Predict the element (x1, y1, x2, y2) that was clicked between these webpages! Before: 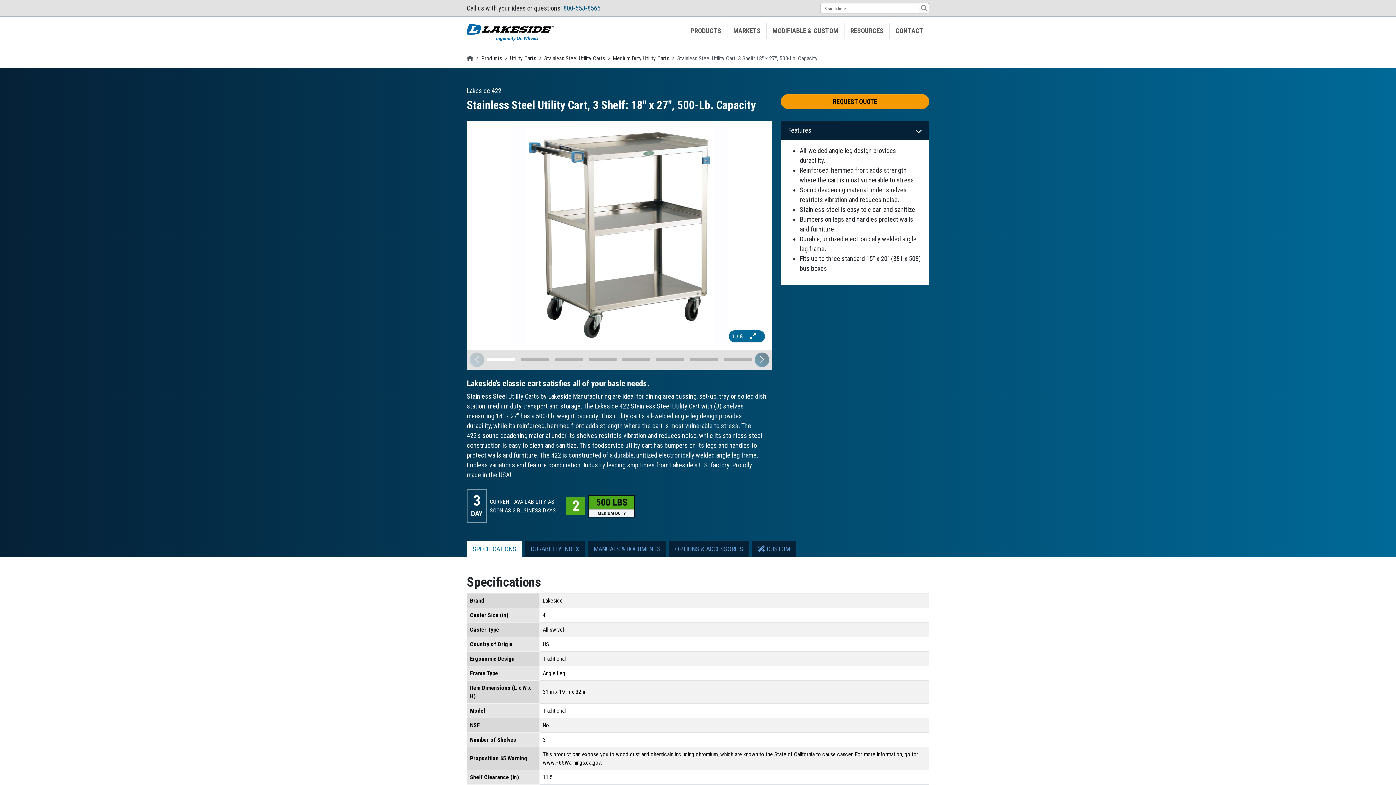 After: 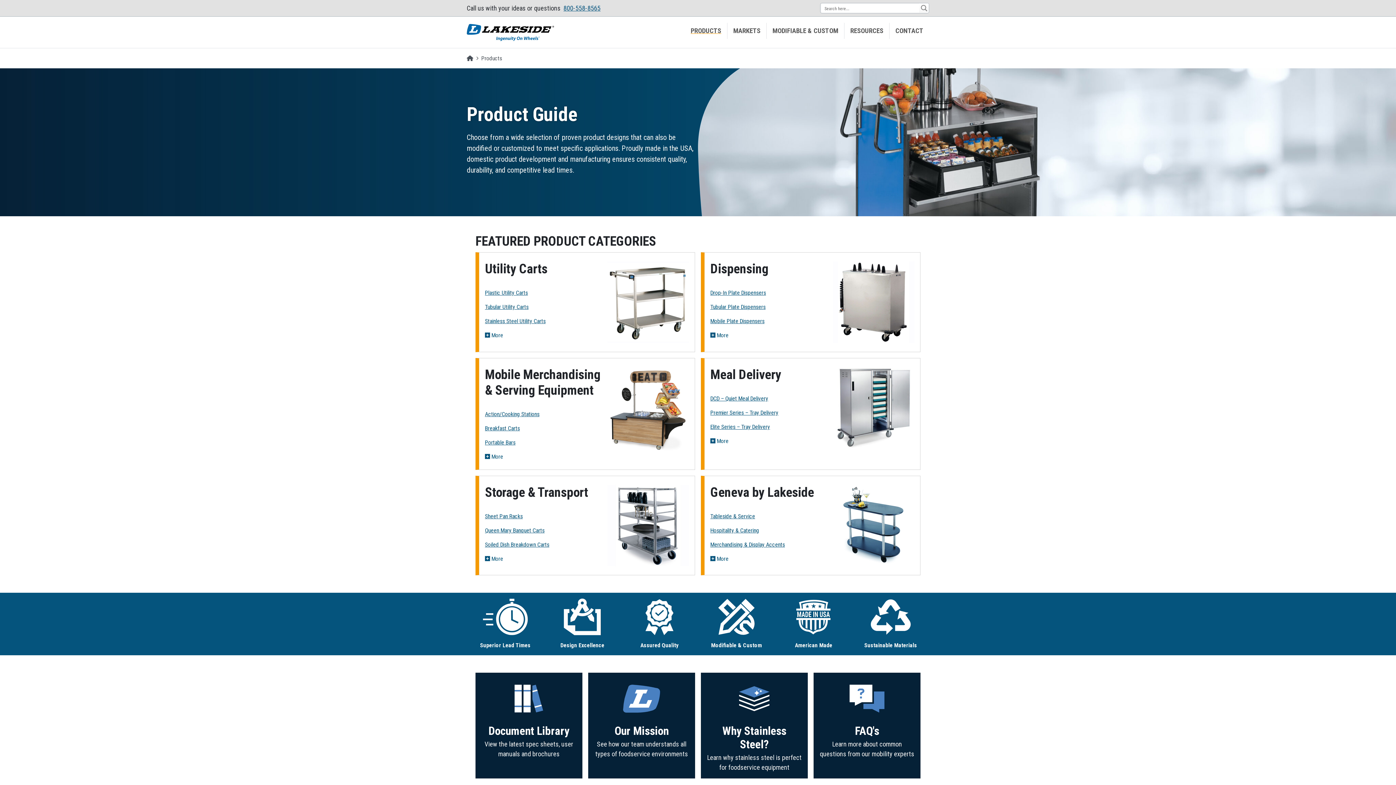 Action: label: Products bbox: (481, 54, 502, 61)